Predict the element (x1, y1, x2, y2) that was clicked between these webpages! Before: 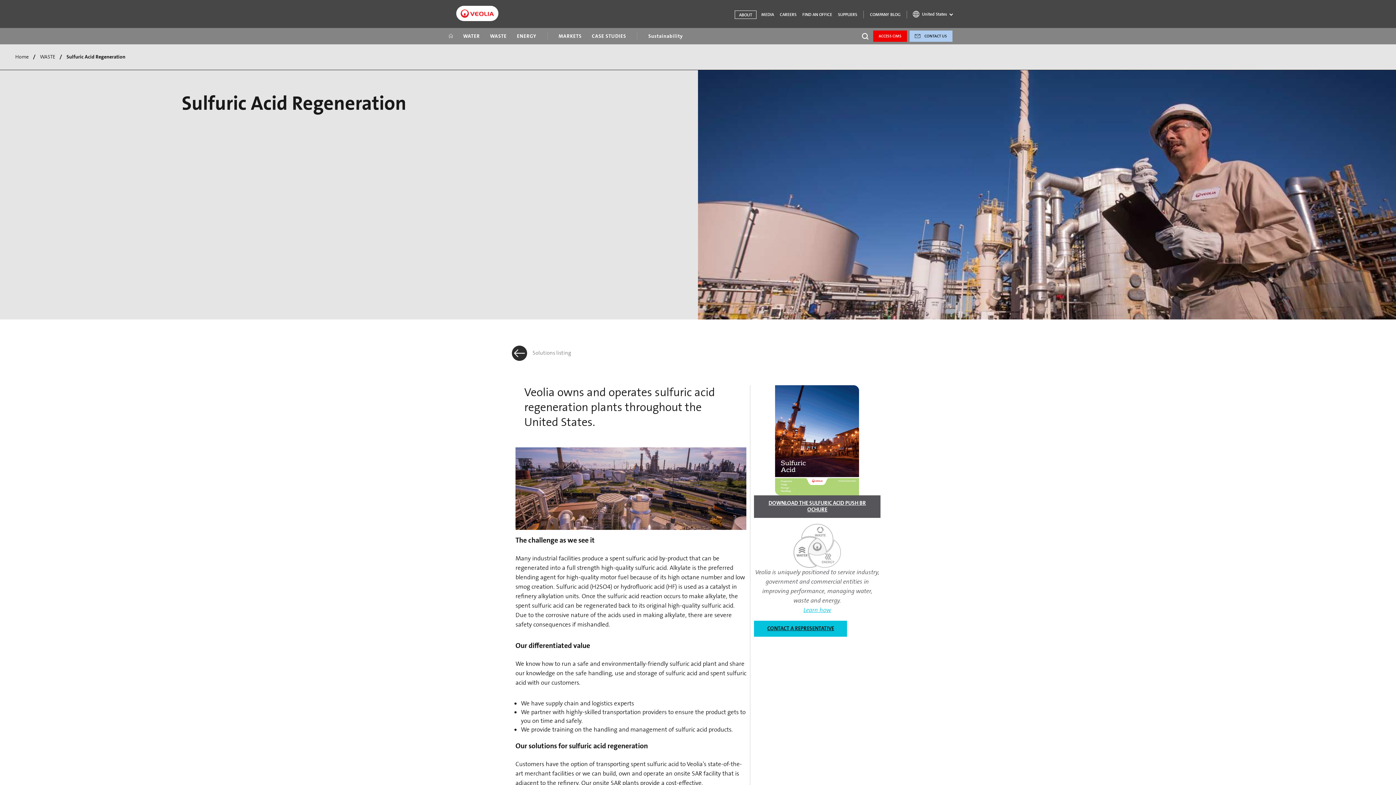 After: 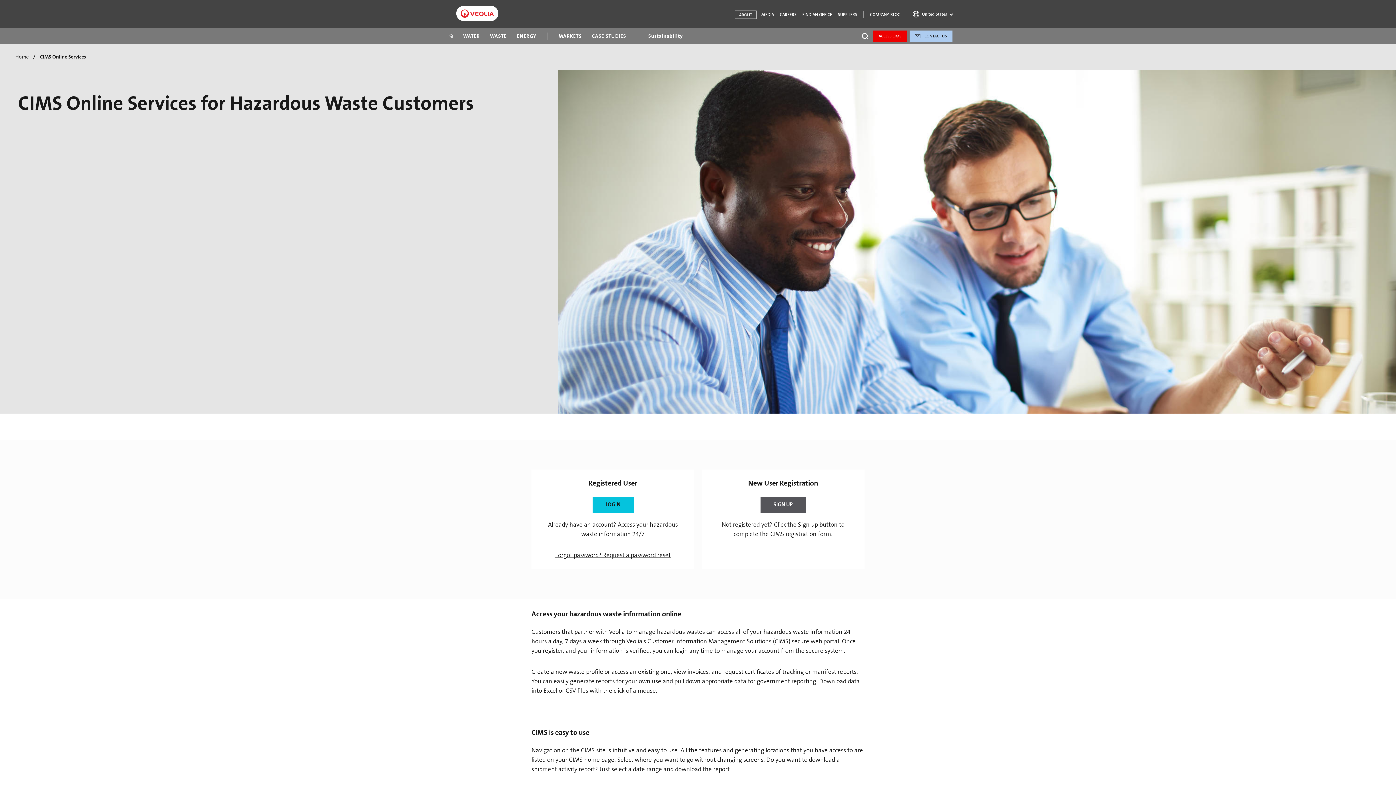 Action: bbox: (873, 30, 907, 41) label: ACCESS CIMS